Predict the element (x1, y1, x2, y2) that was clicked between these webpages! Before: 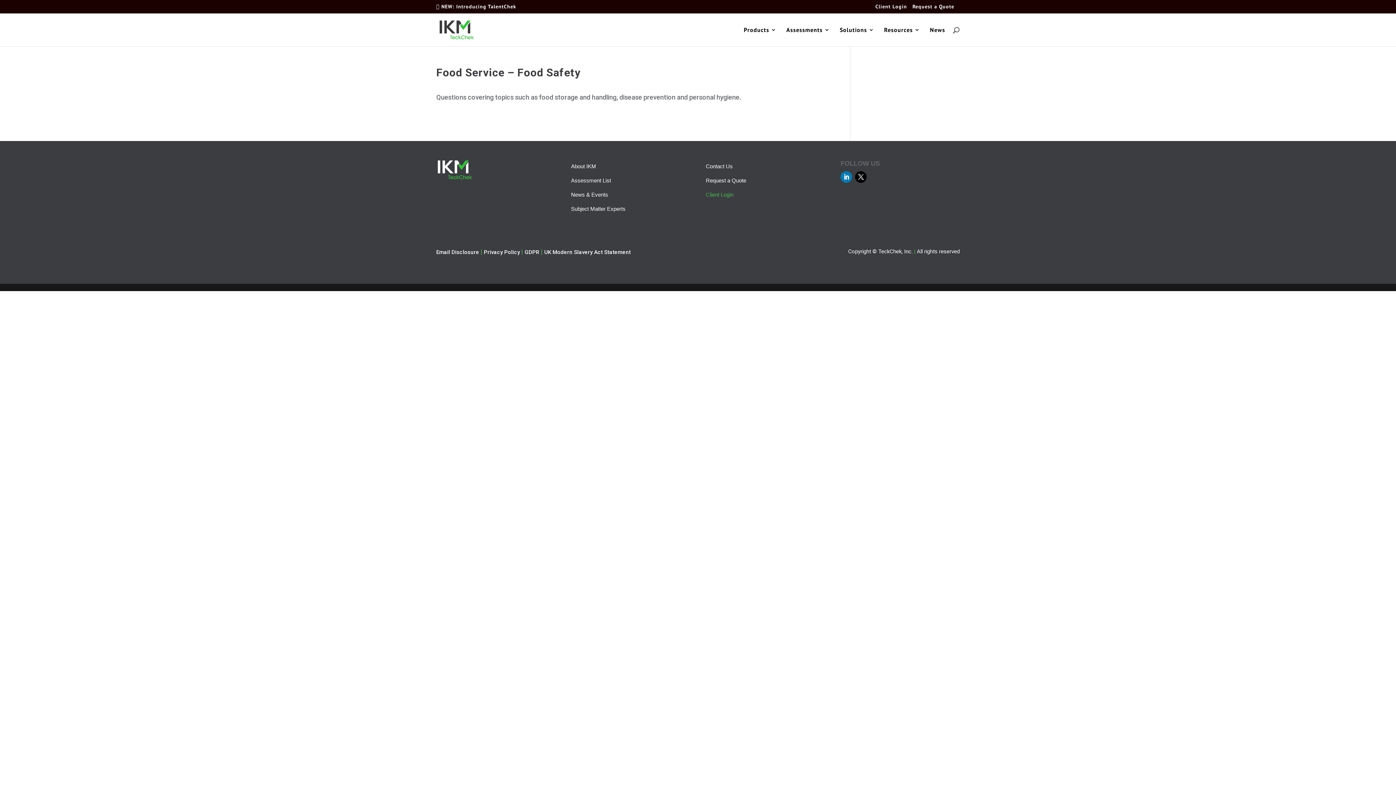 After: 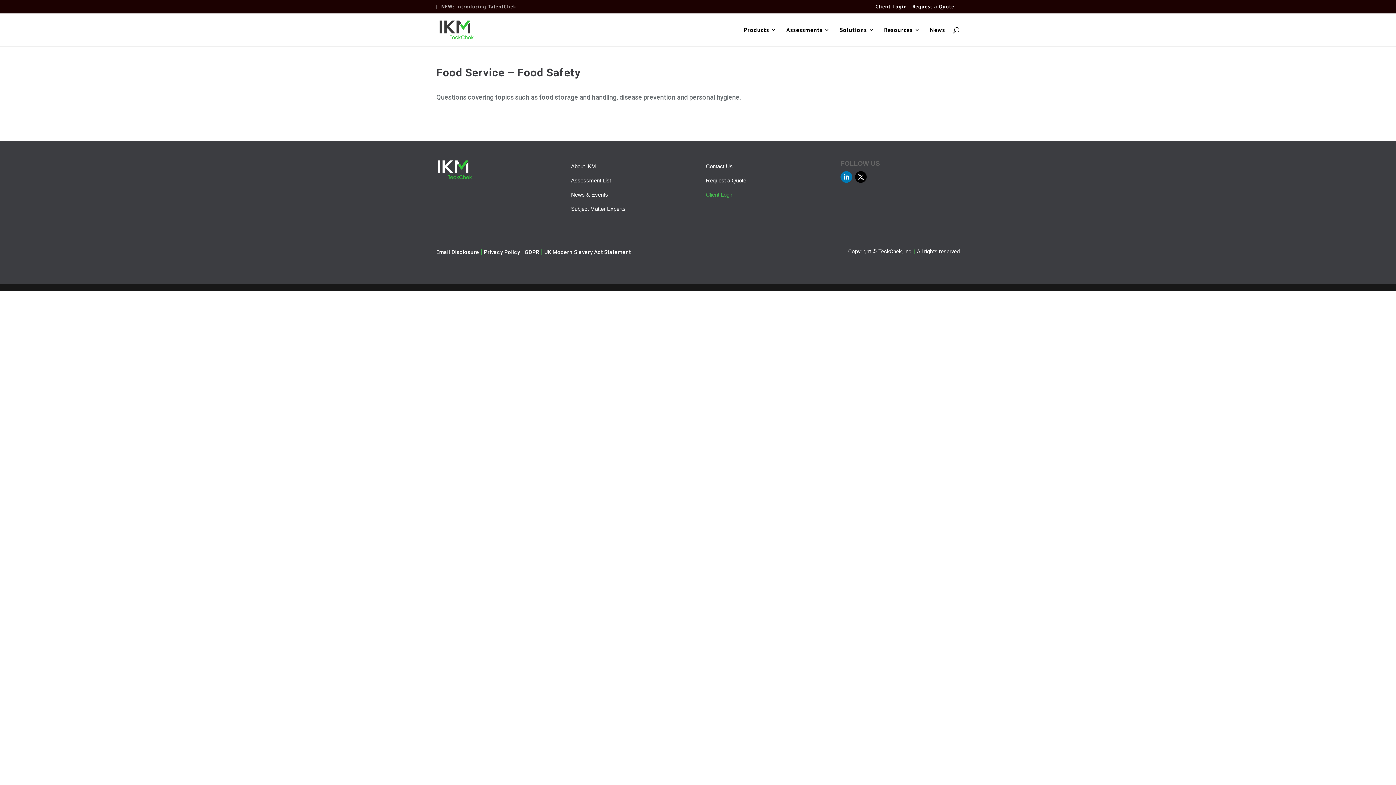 Action: label: 🟢 NEW: Introducing TalentChek bbox: (436, 3, 516, 12)